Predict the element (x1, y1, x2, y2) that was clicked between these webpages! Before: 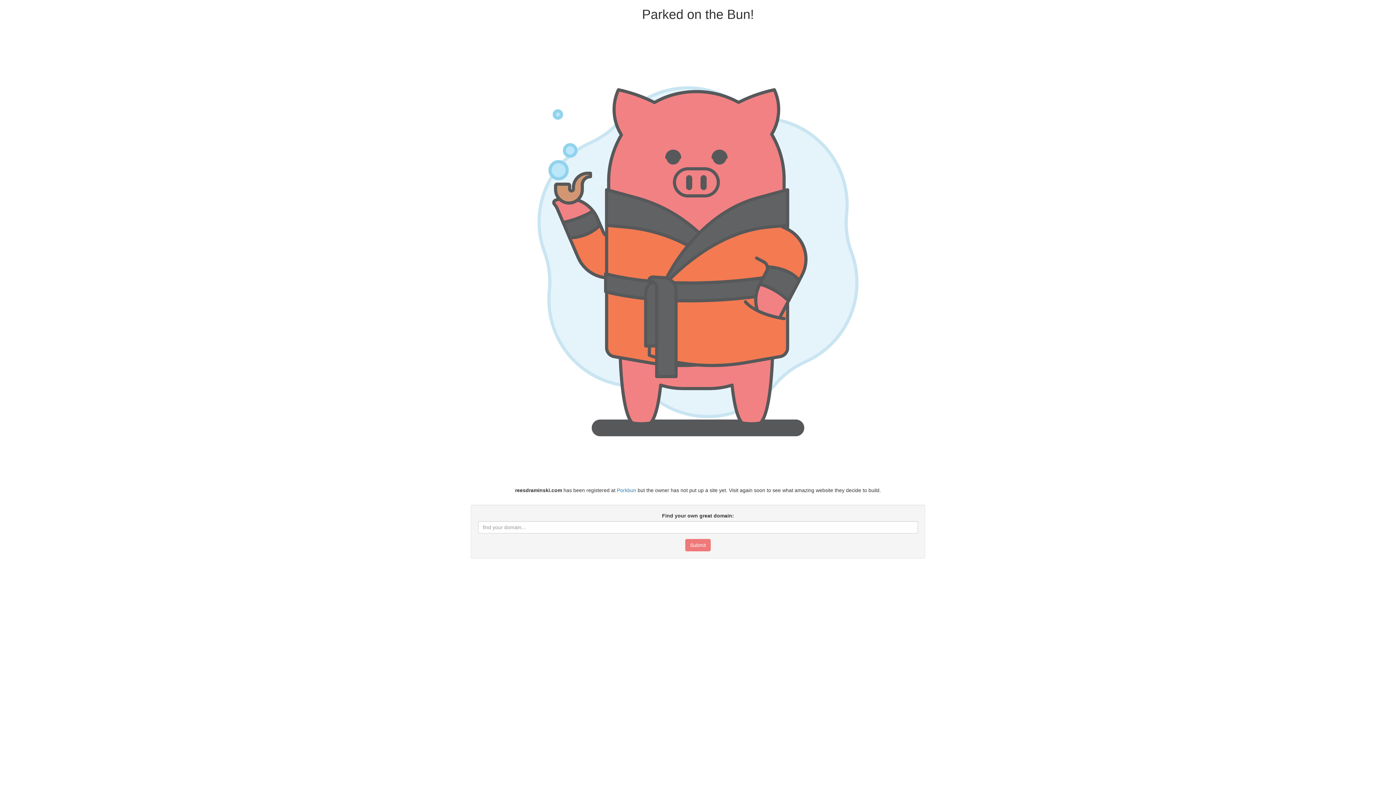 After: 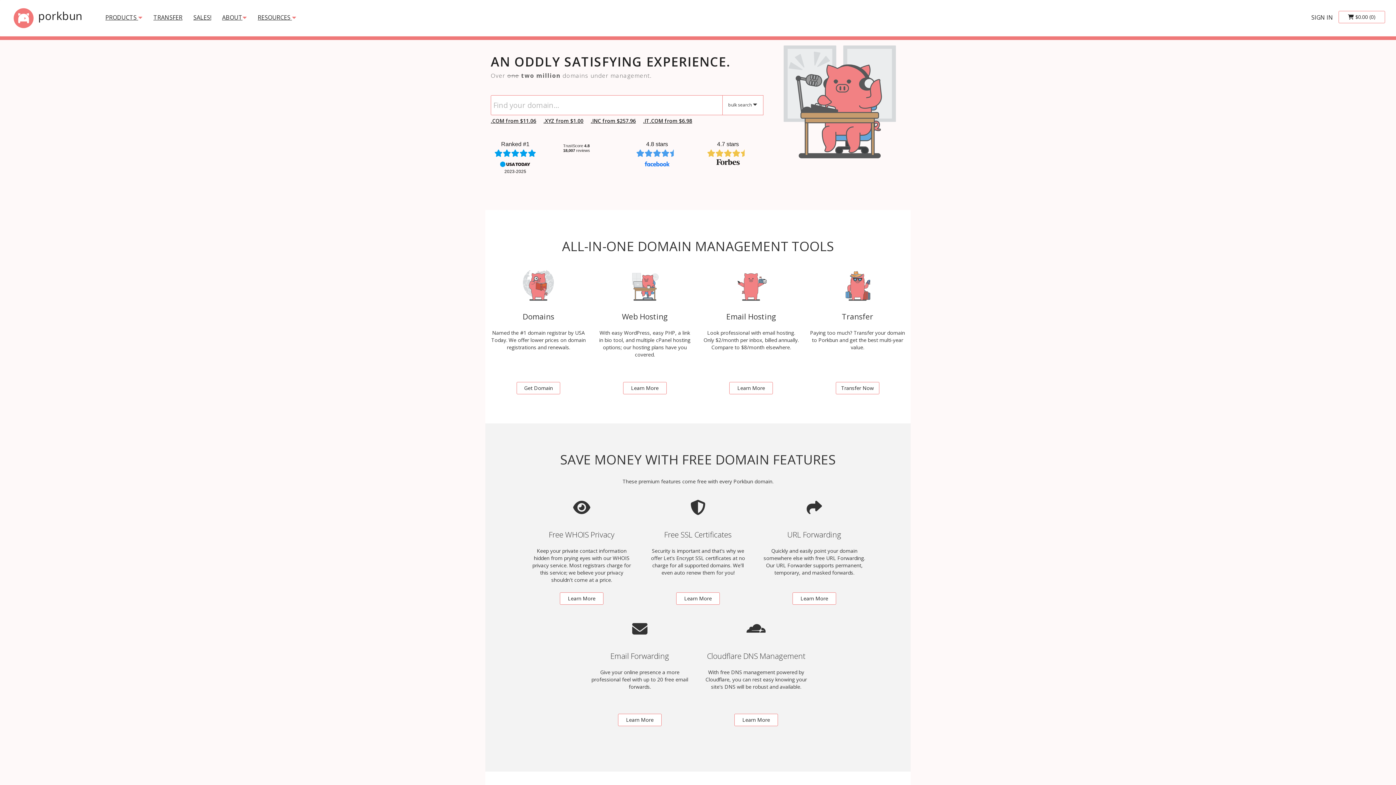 Action: label: Porkbun bbox: (617, 487, 636, 493)